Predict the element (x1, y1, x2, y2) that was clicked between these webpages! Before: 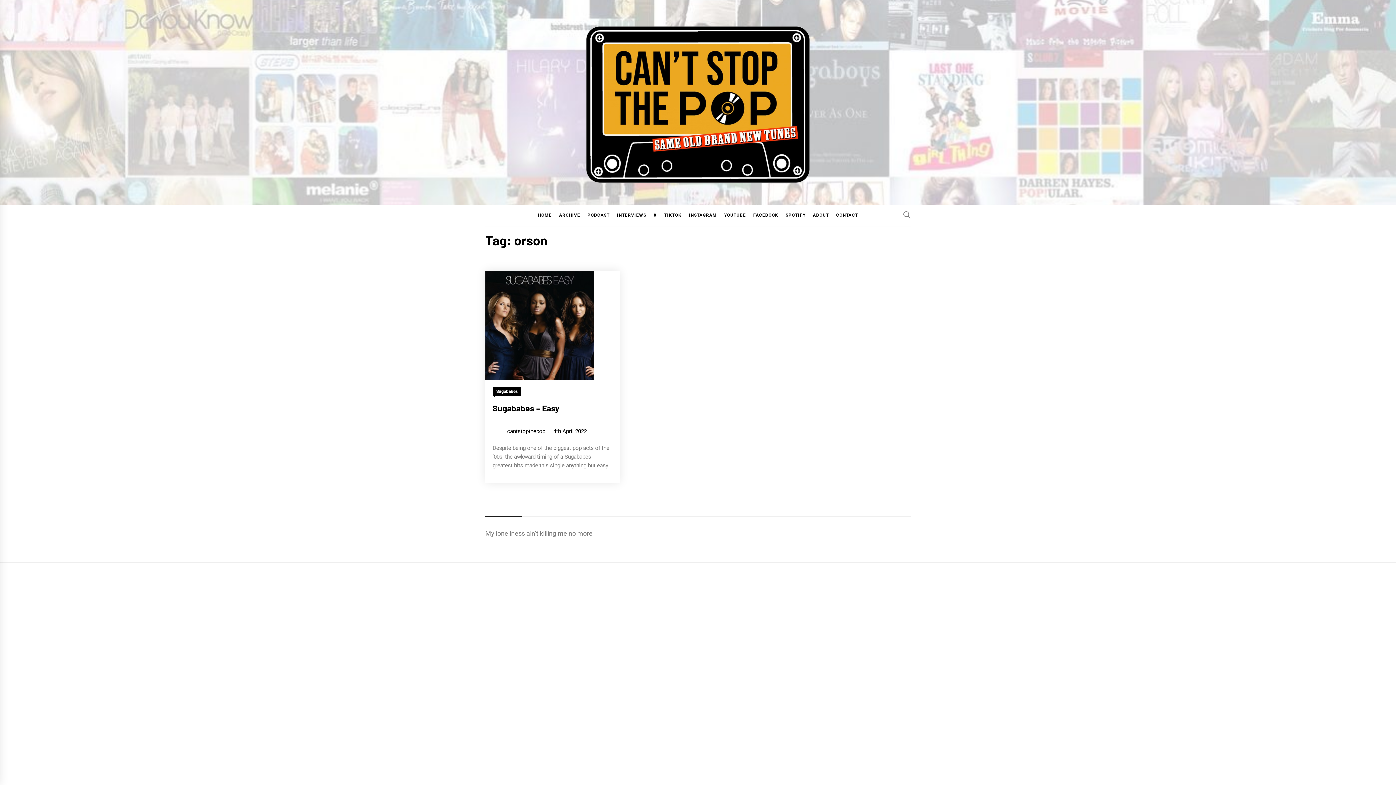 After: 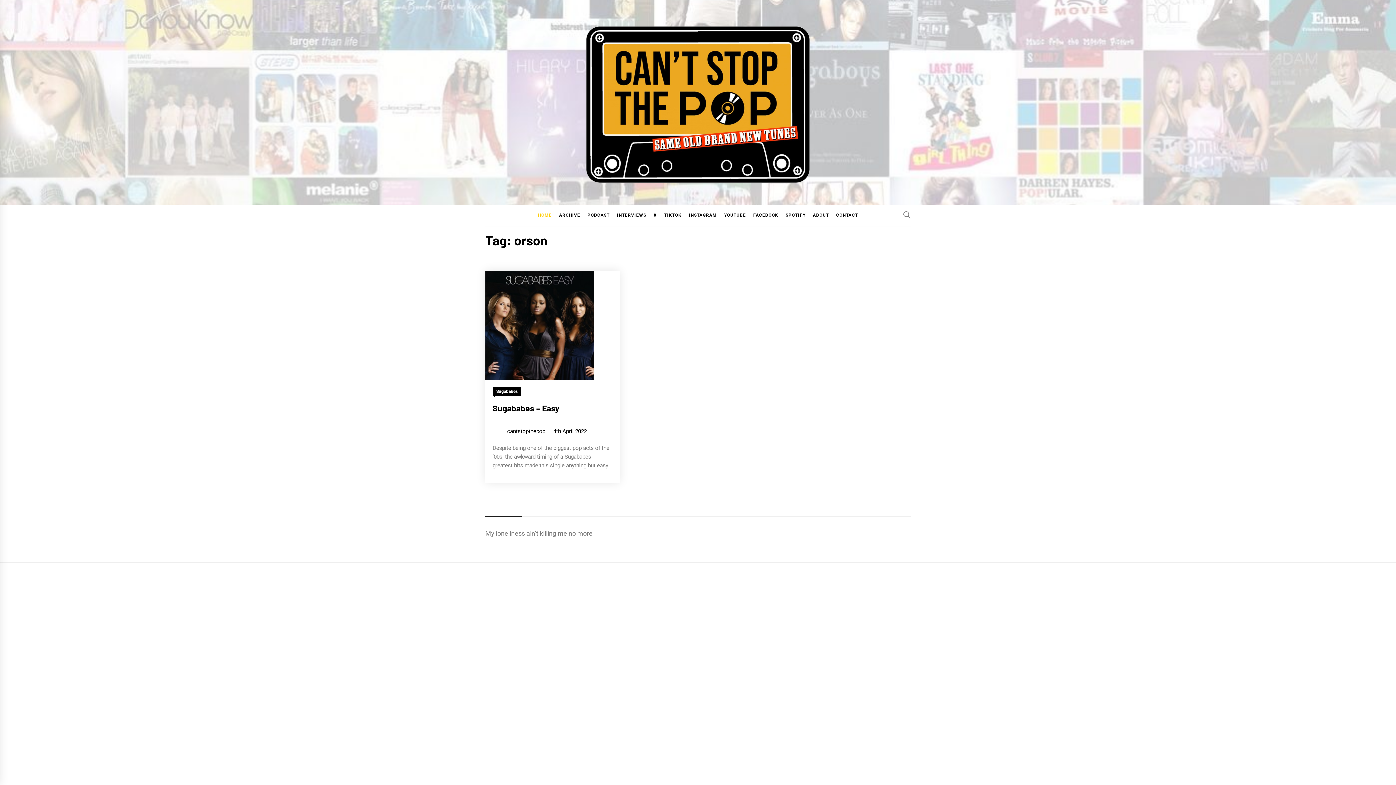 Action: bbox: (534, 204, 555, 226) label: HOME (opens in a new tab)